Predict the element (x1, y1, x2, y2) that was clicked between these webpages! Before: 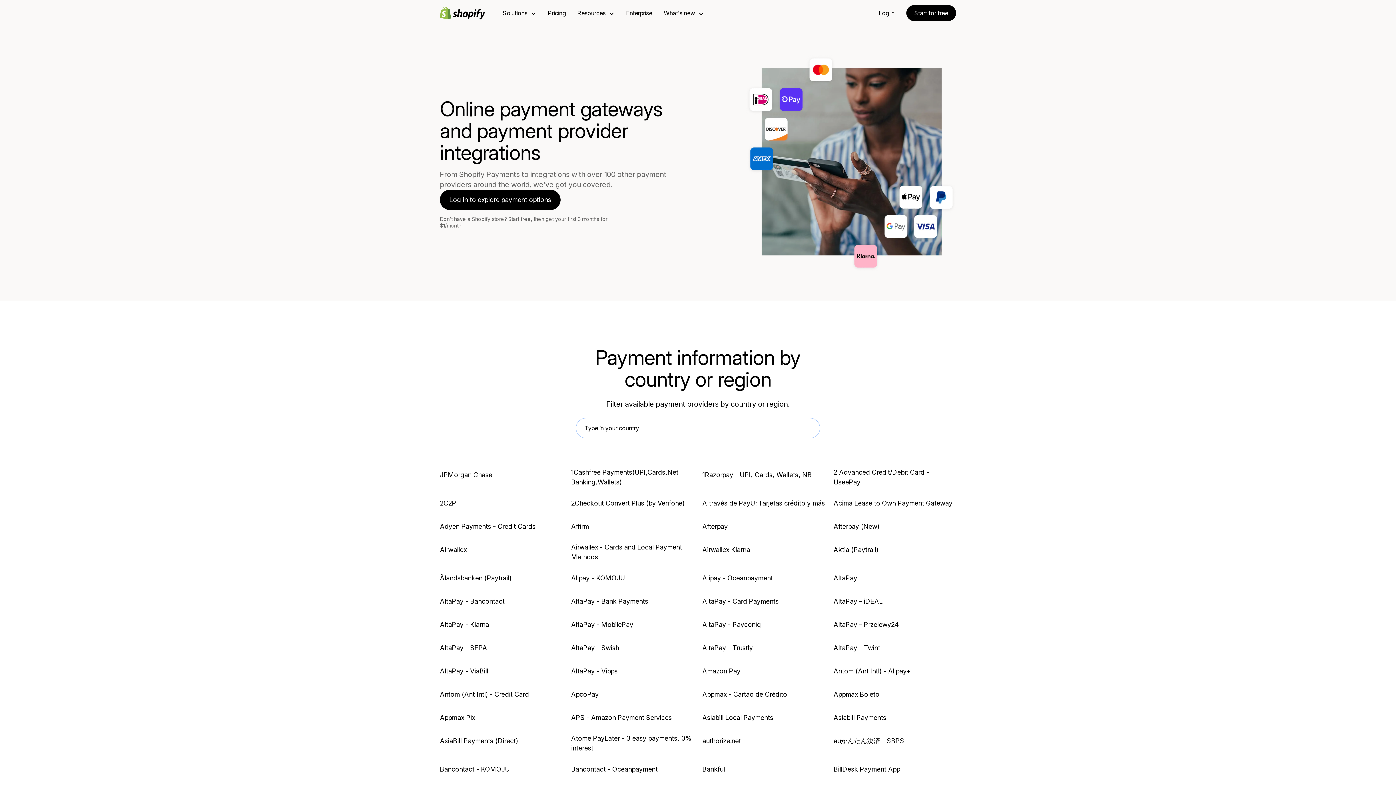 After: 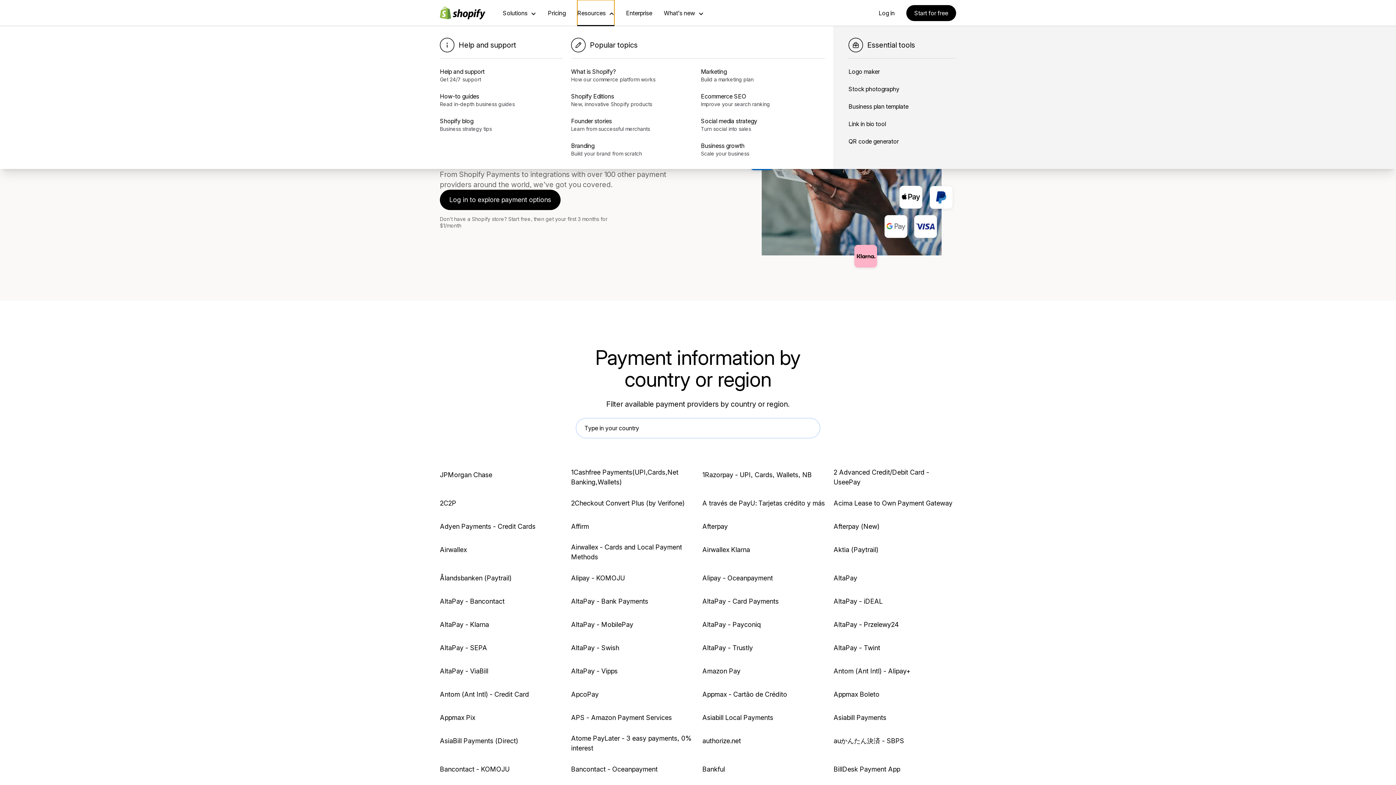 Action: label: Resources bbox: (577, 0, 614, 26)